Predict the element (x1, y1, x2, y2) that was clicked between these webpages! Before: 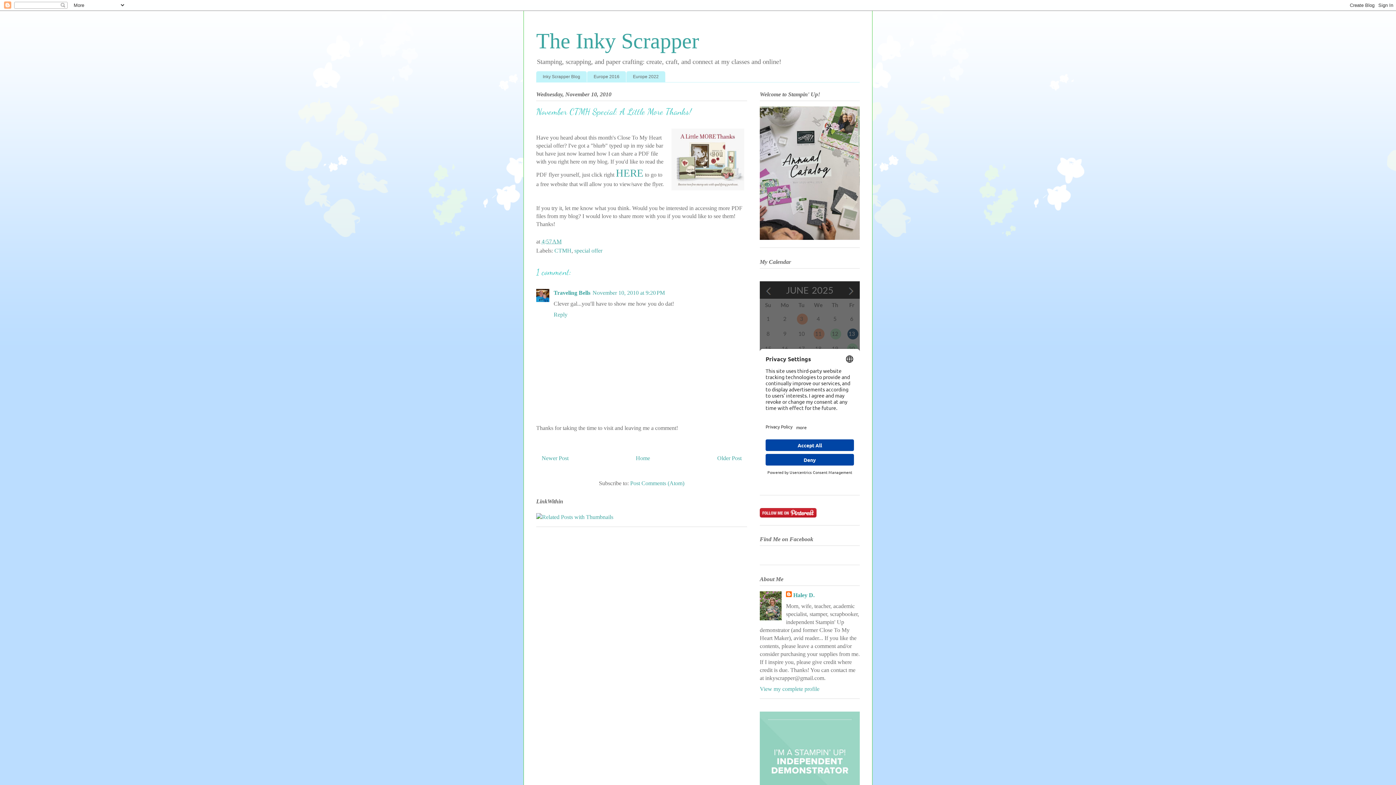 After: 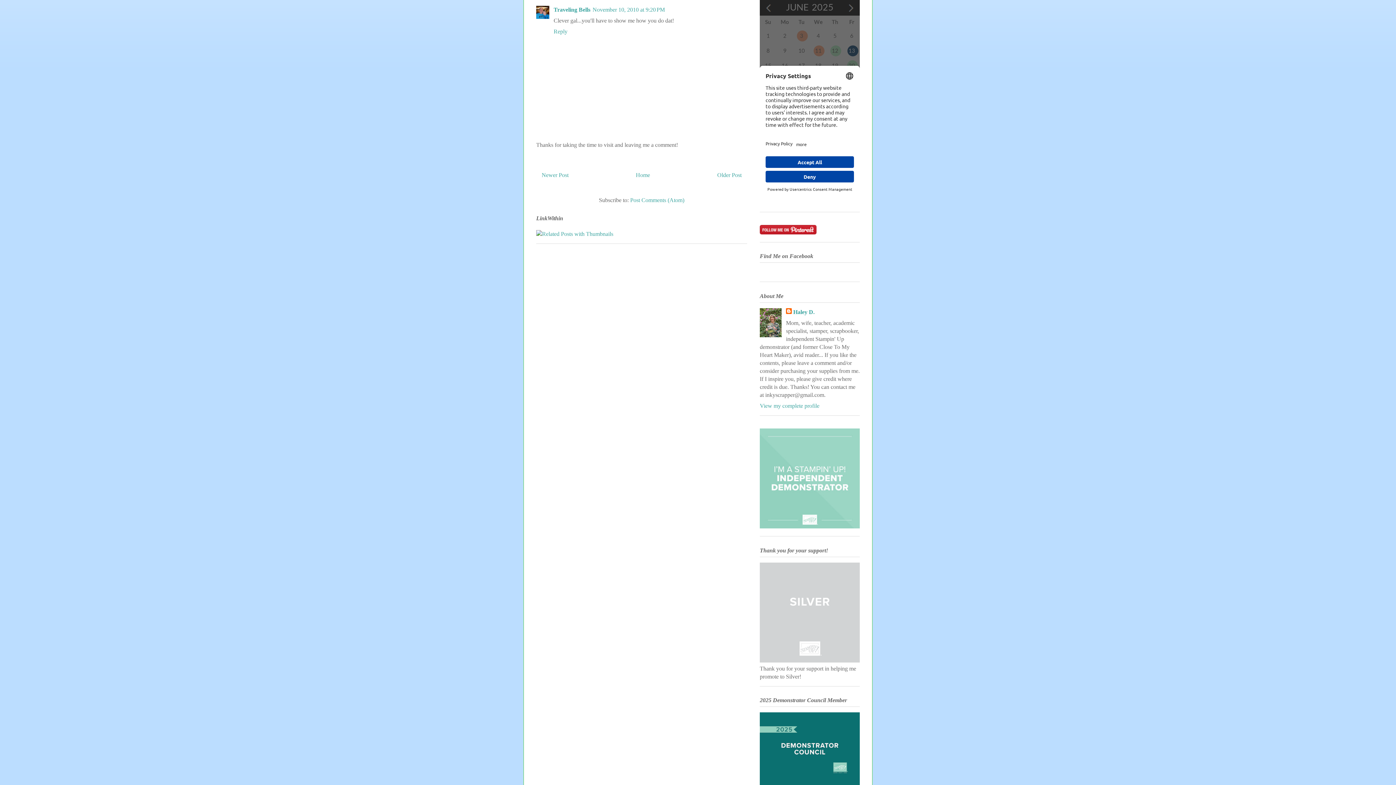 Action: label: November 10, 2010 at 9:20 PM bbox: (592, 289, 665, 296)